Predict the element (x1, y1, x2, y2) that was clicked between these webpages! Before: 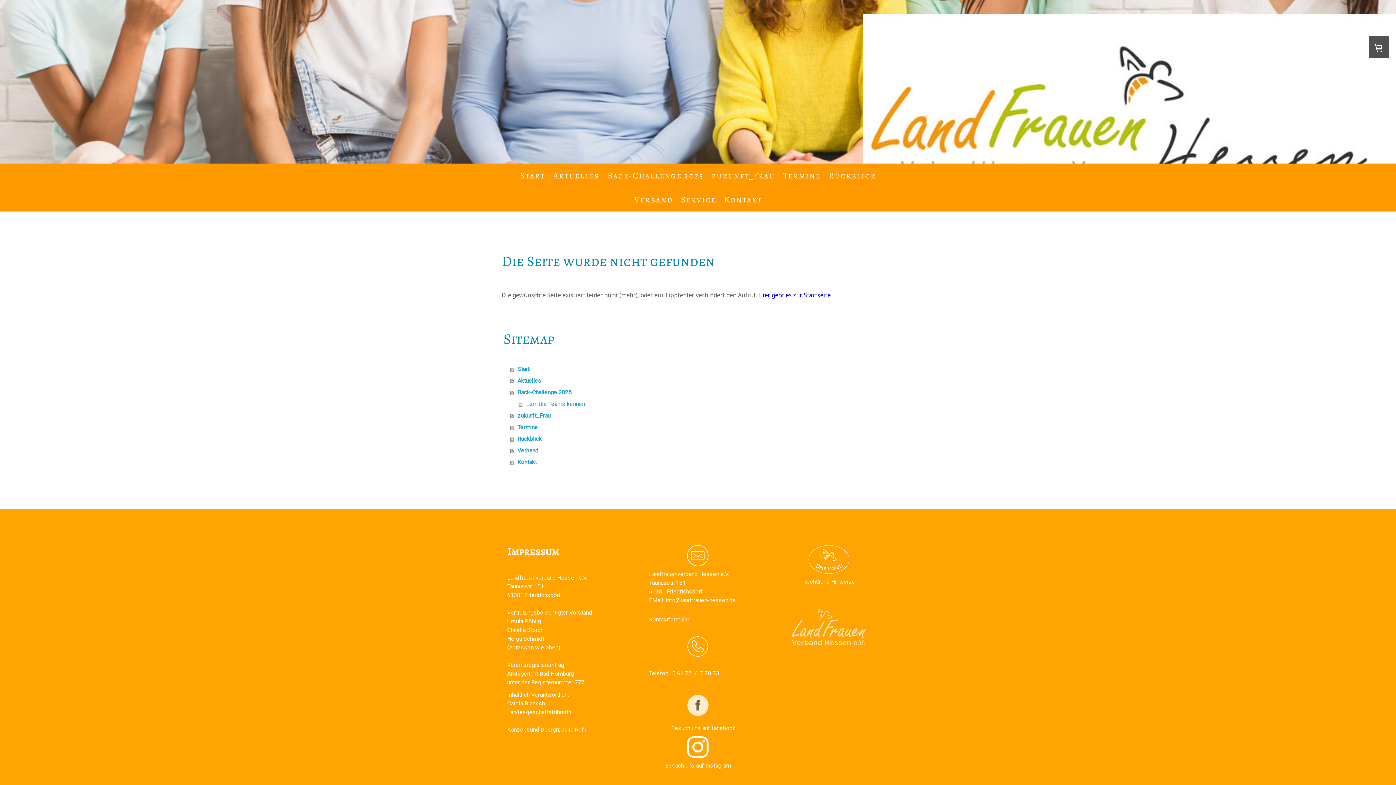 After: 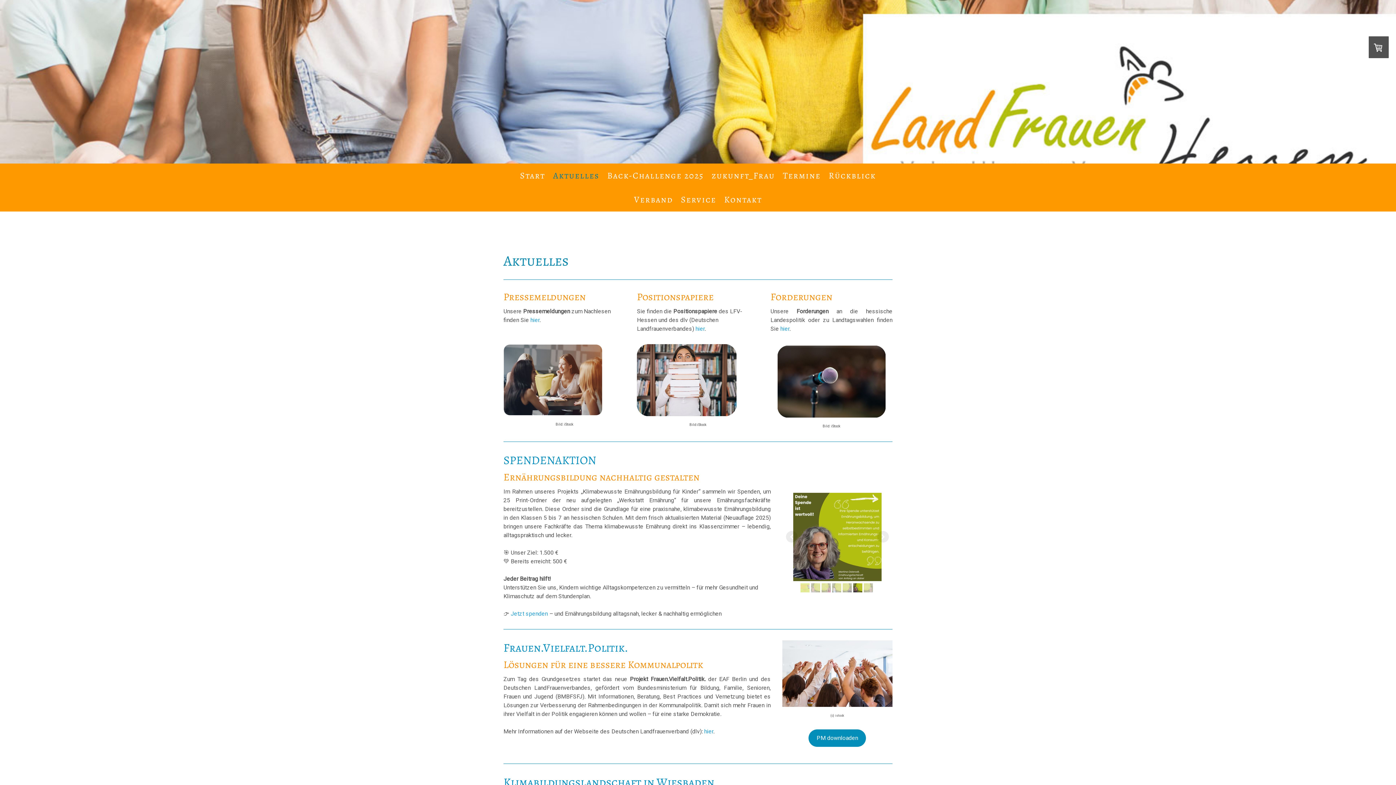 Action: label: Aktuelles bbox: (510, 375, 894, 387)